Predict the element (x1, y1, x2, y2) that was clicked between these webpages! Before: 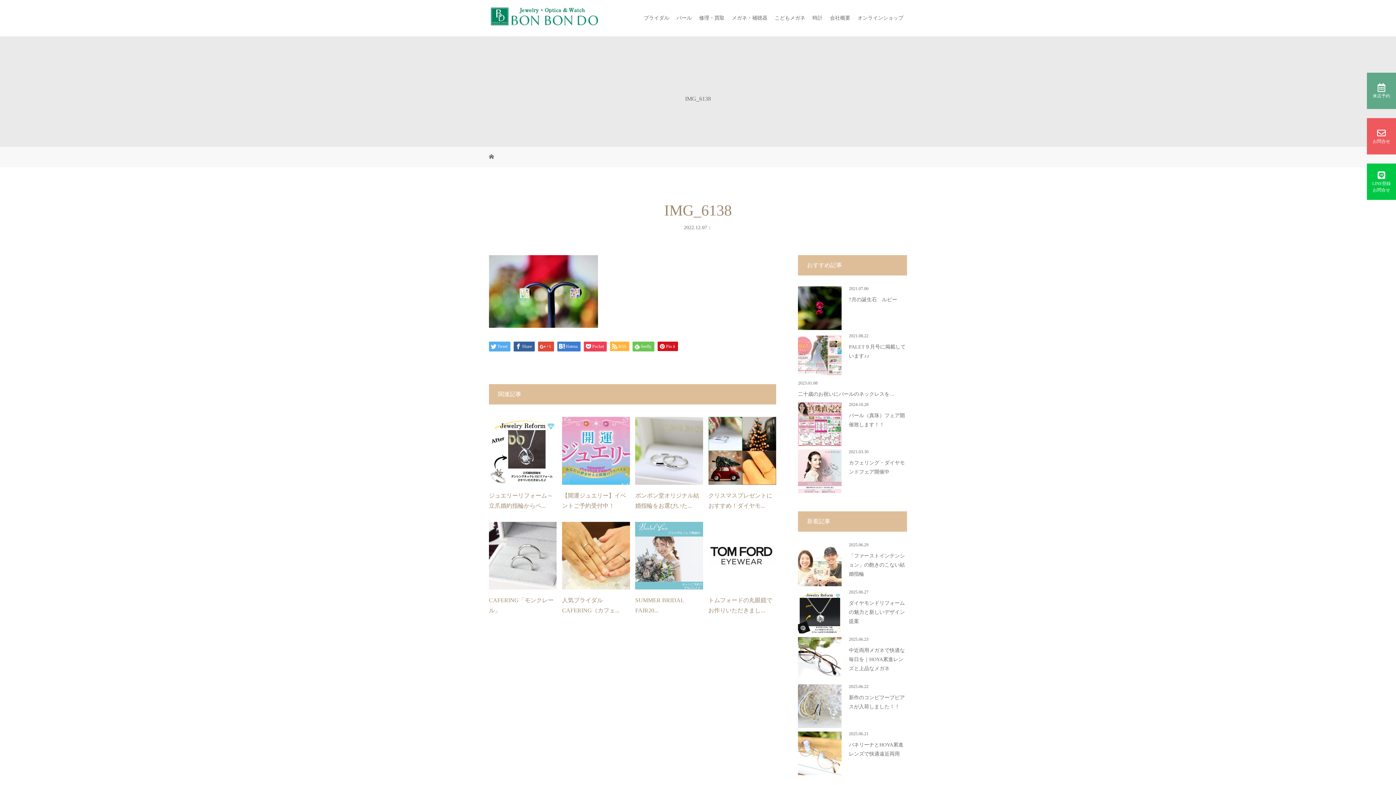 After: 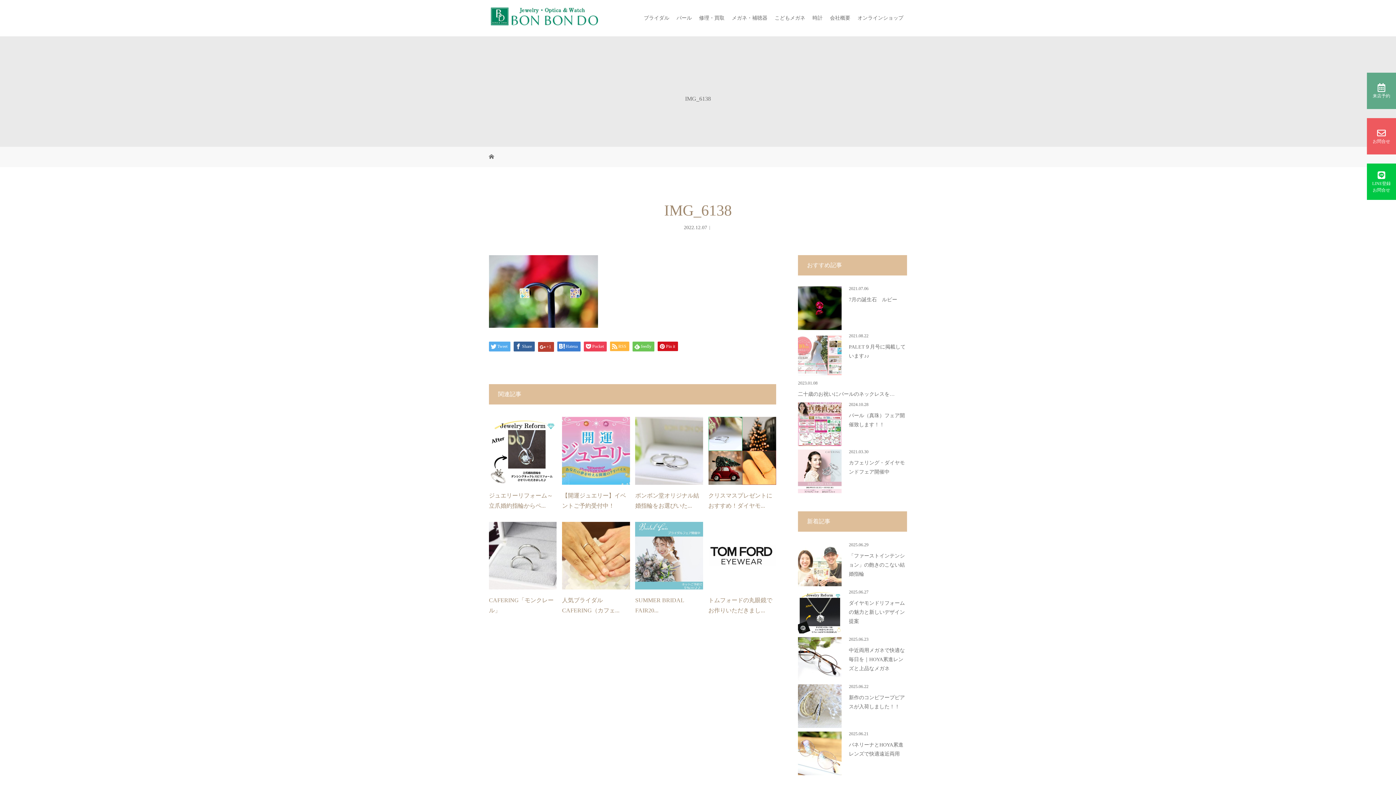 Action: label: +1 bbox: (538, 341, 554, 351)